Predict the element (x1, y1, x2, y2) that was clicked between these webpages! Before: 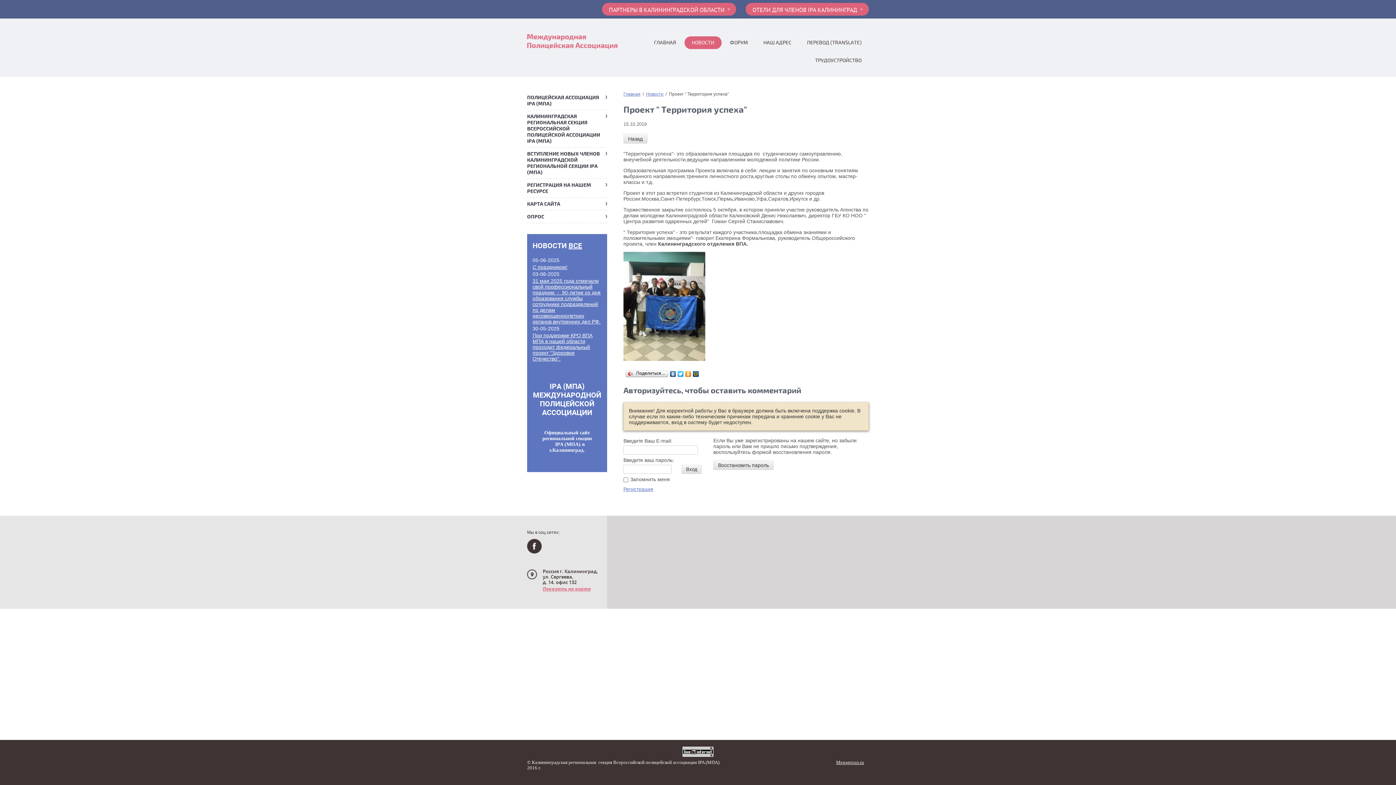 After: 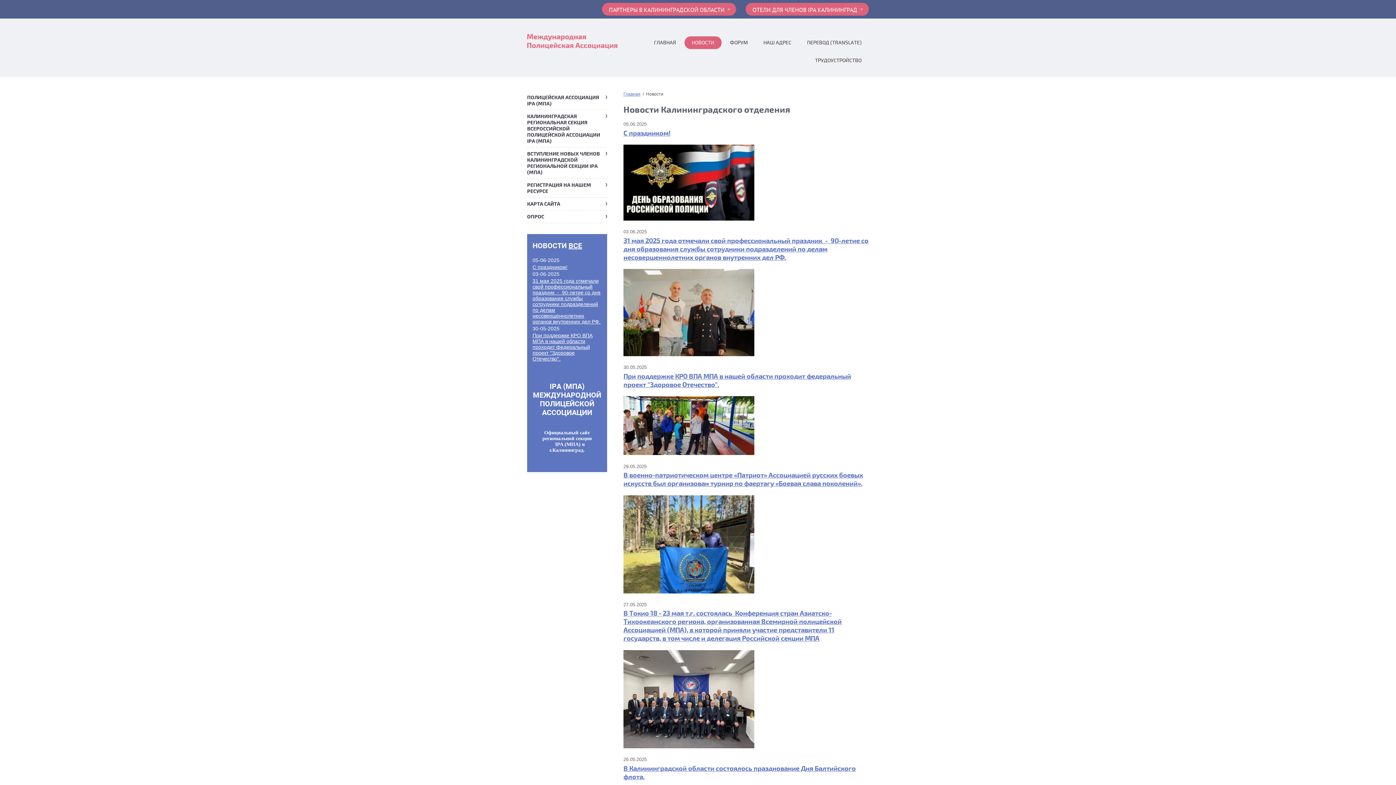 Action: label: НОВОСТИ bbox: (684, 36, 721, 49)